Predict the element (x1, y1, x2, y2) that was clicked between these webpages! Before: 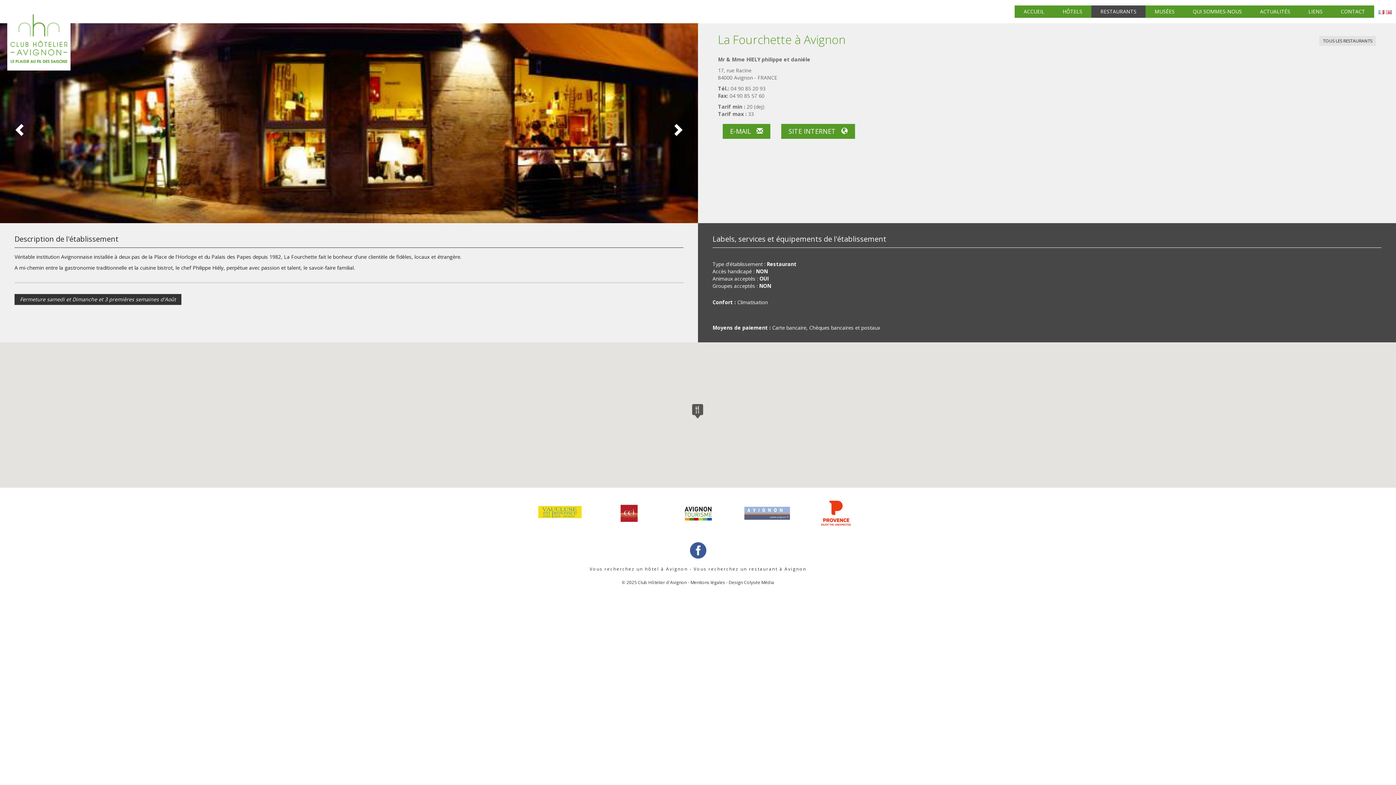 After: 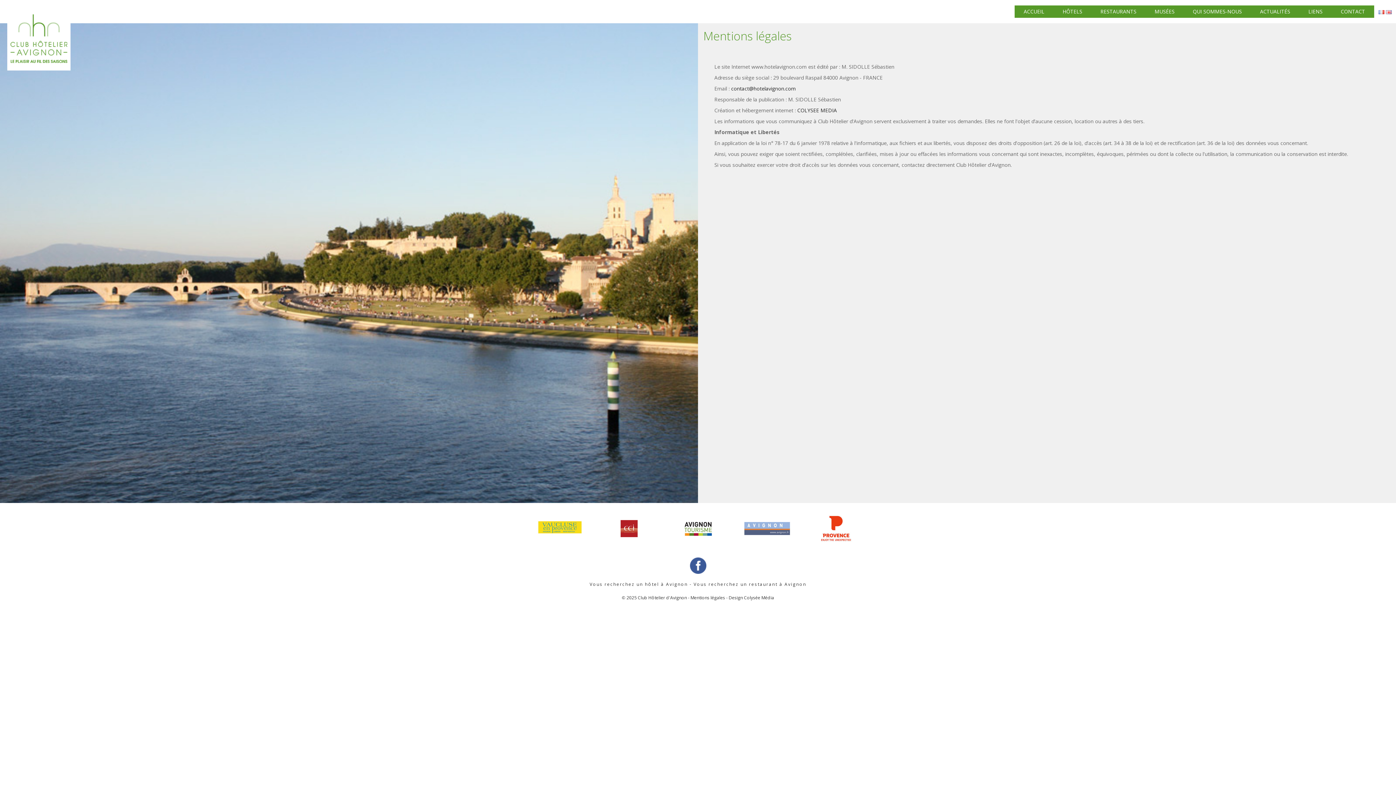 Action: bbox: (690, 579, 725, 585) label: Mentions légales